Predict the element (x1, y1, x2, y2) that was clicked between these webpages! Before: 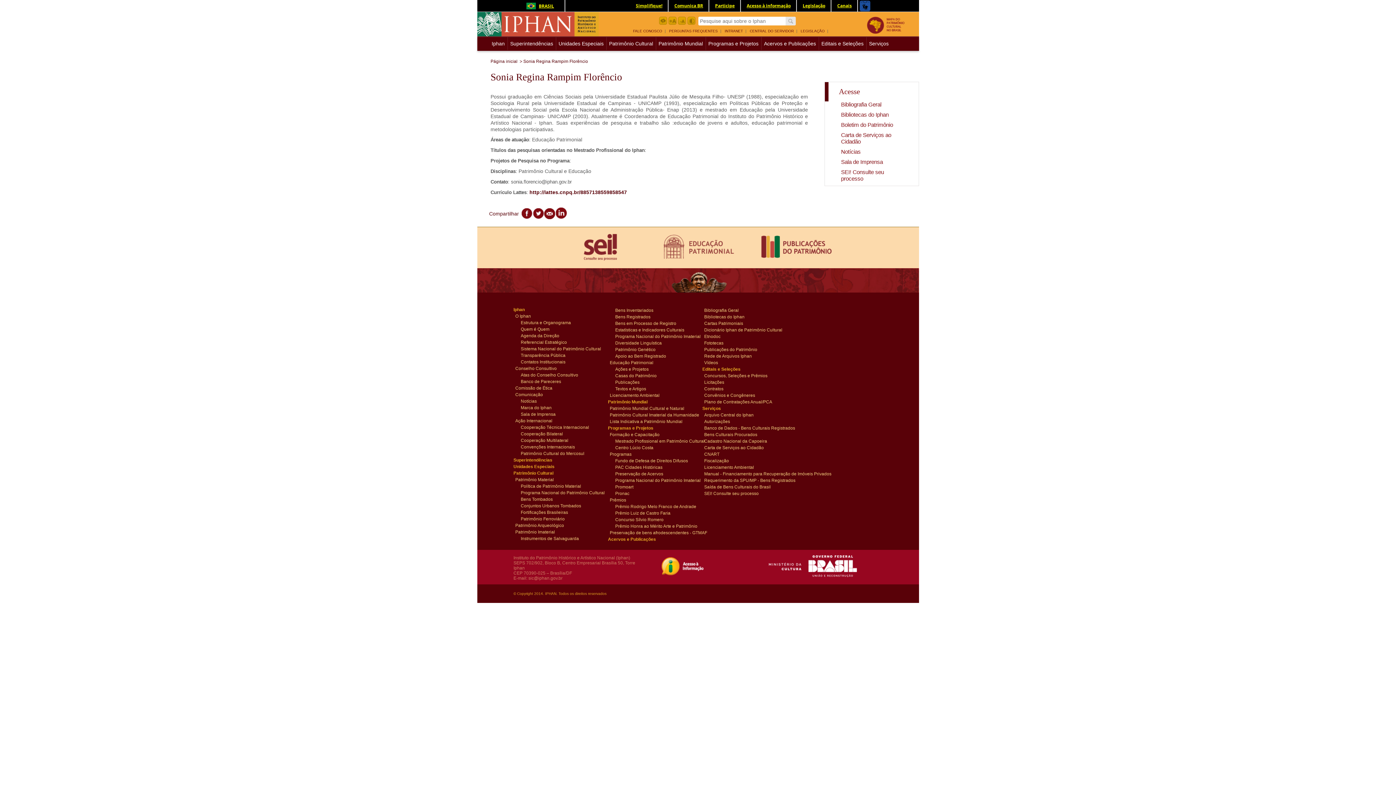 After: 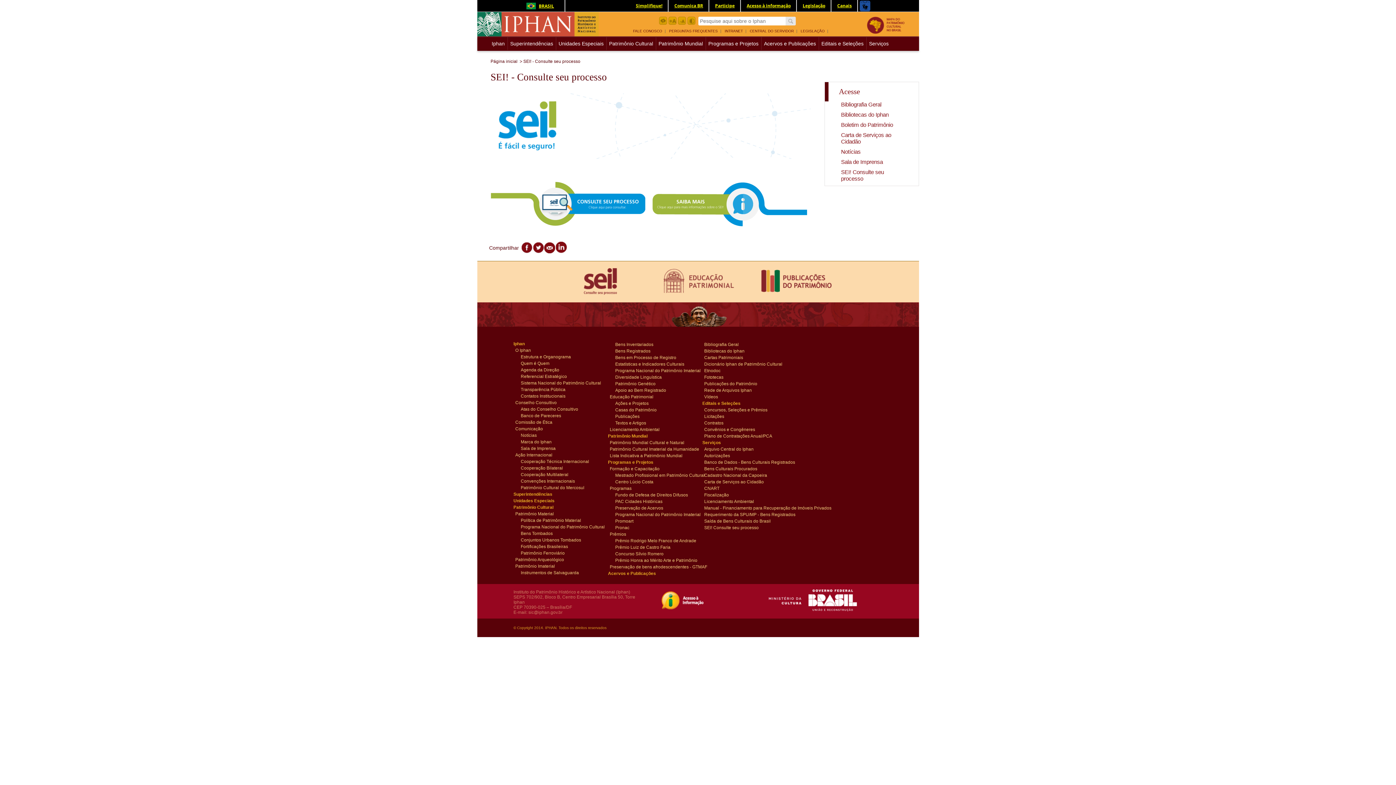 Action: label: Link de menu:
SEI! Consulte seu processo bbox: (841, 169, 884, 181)